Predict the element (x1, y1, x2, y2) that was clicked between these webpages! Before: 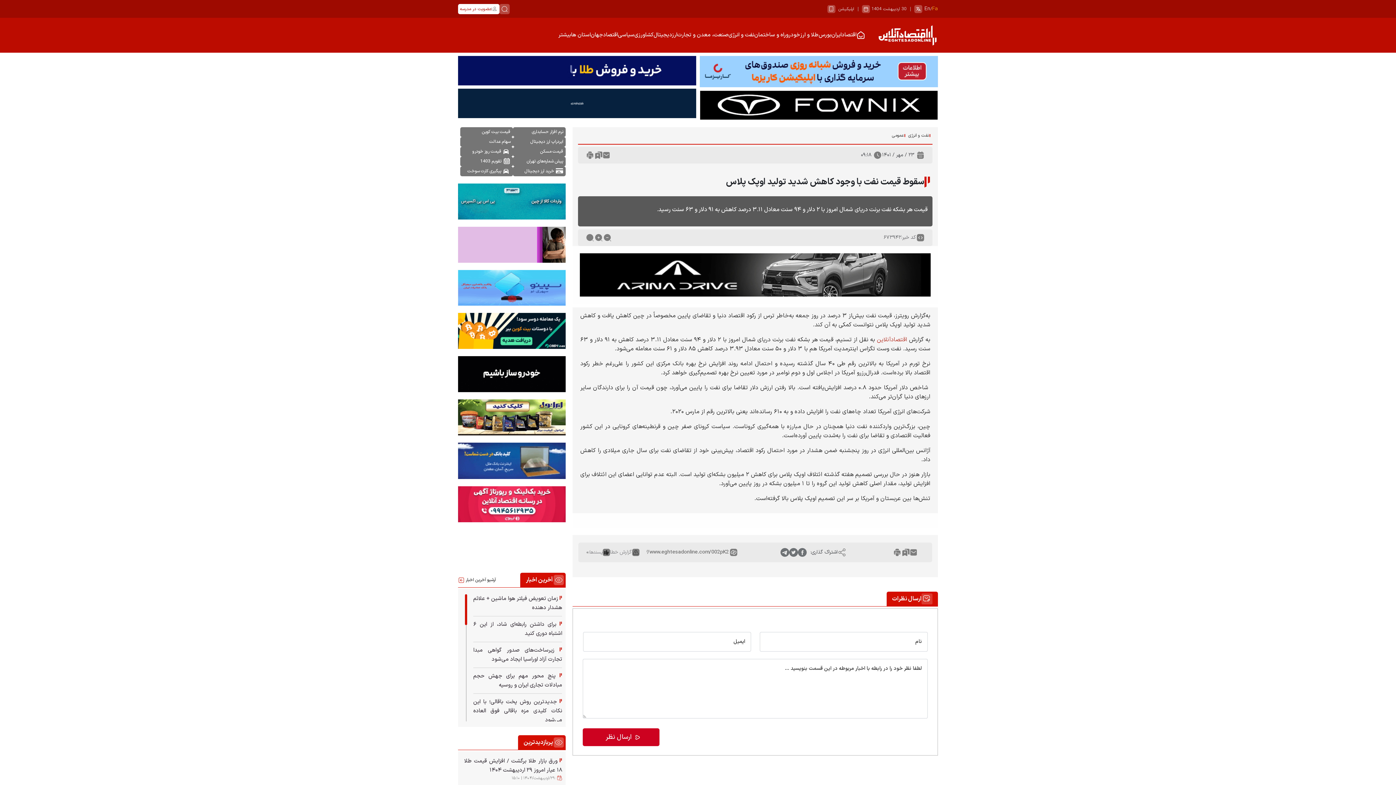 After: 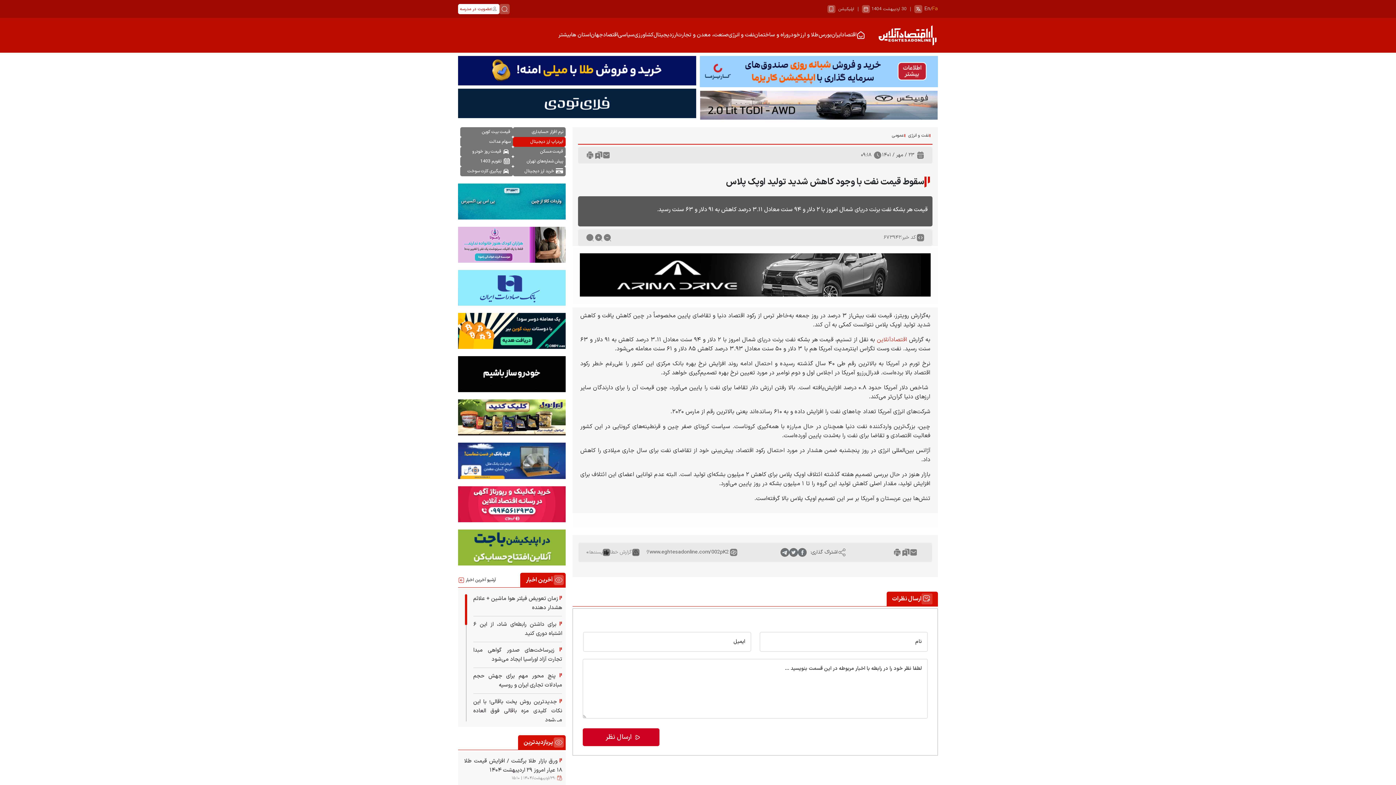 Action: bbox: (513, 137, 565, 146) label: ایردراپ ارز دیجیتال